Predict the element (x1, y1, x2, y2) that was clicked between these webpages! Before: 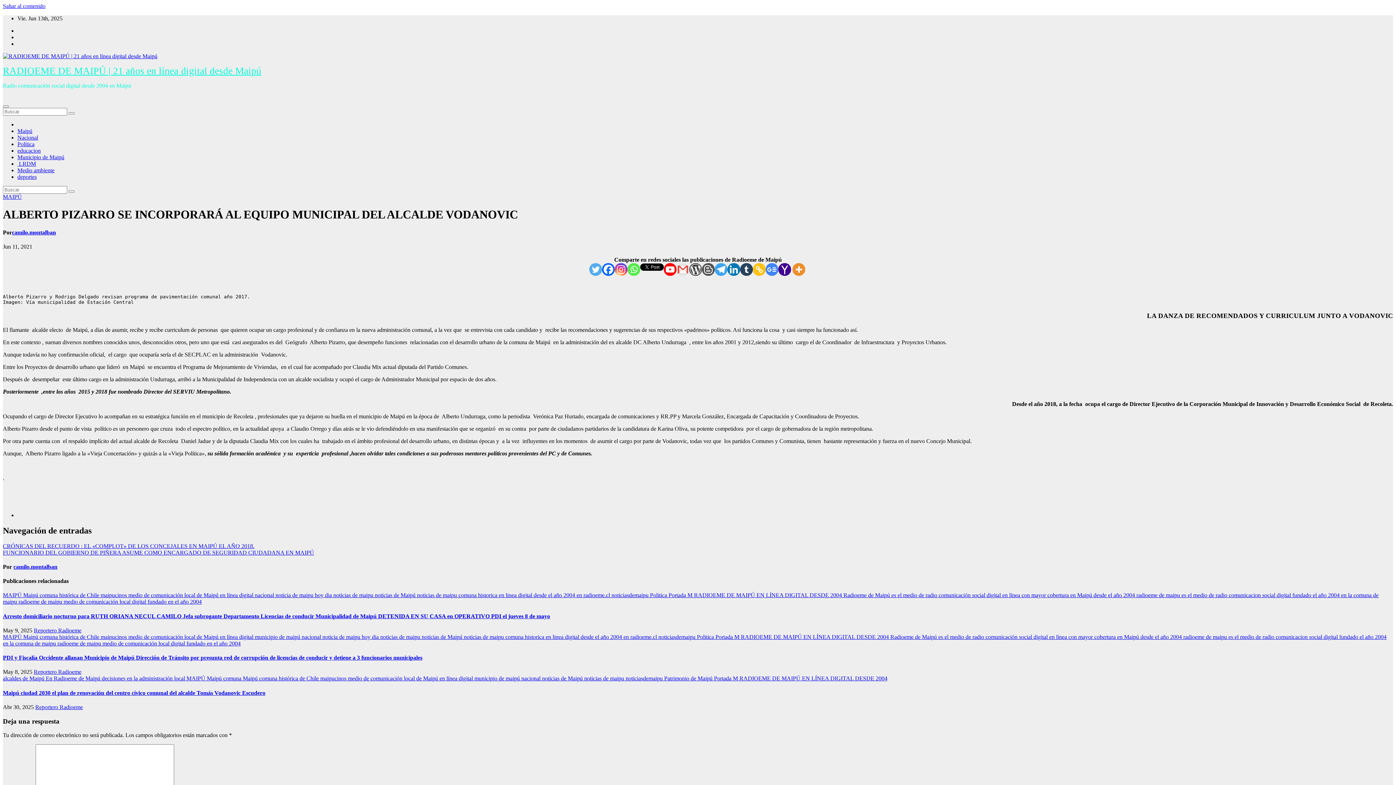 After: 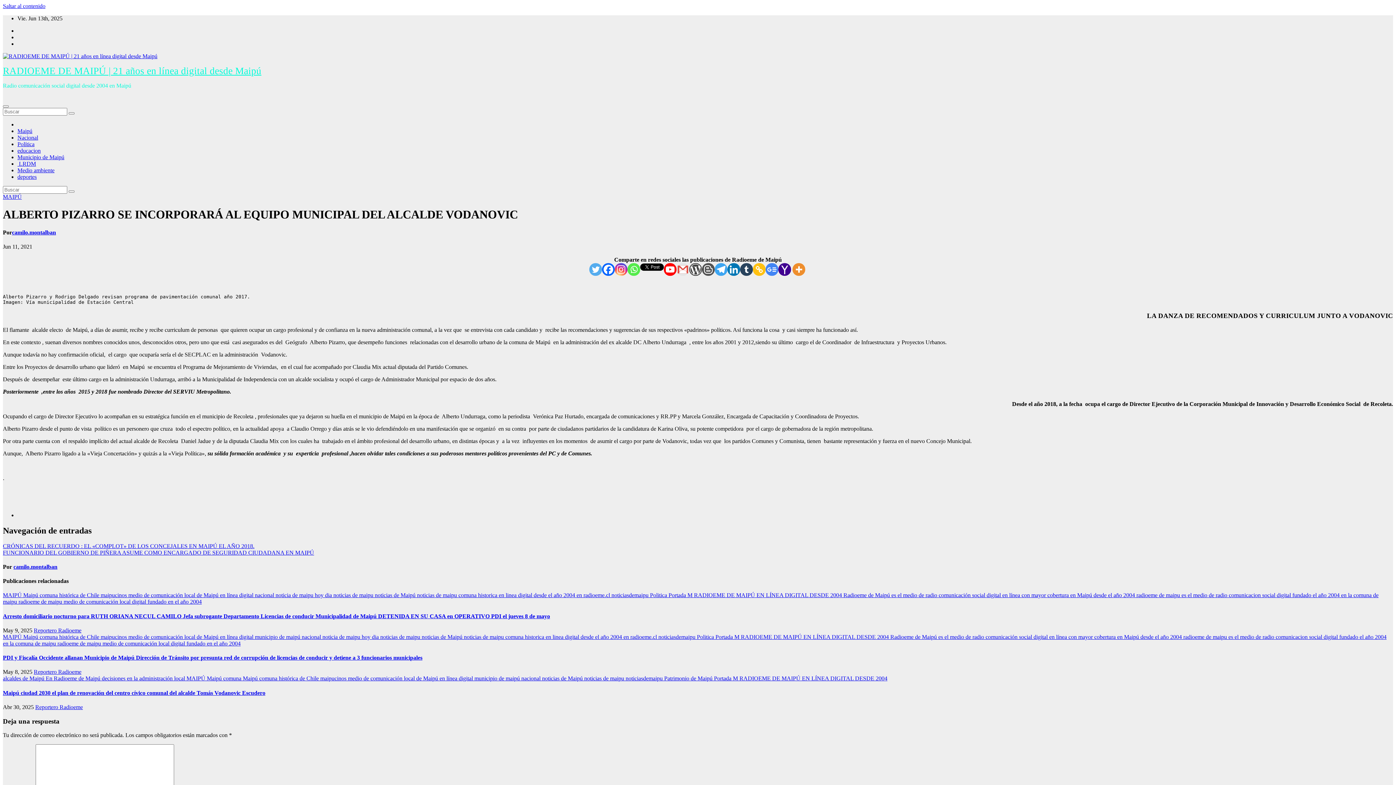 Action: bbox: (627, 263, 640, 276) label: Whatsapp